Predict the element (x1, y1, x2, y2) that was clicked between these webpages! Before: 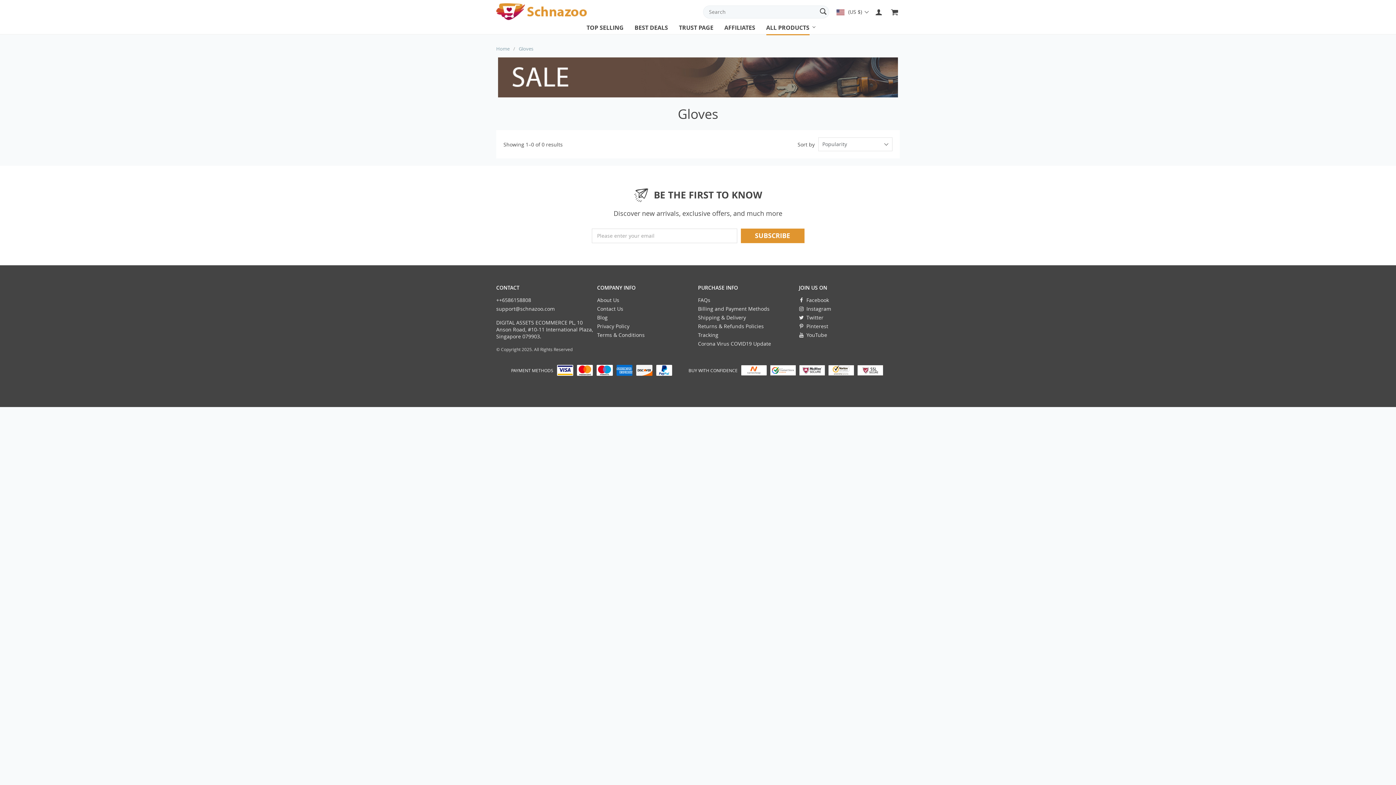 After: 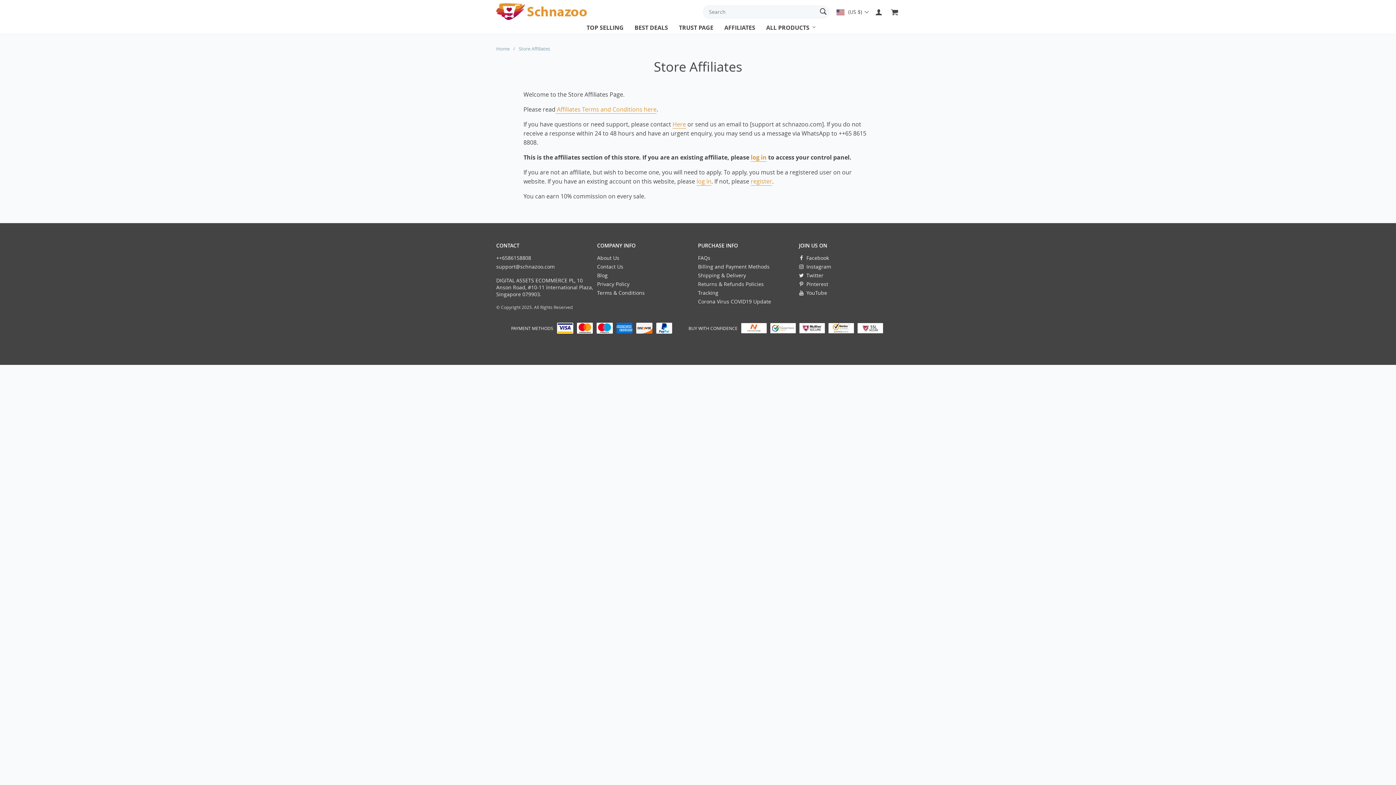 Action: label: AFFILIATES bbox: (724, 23, 755, 35)